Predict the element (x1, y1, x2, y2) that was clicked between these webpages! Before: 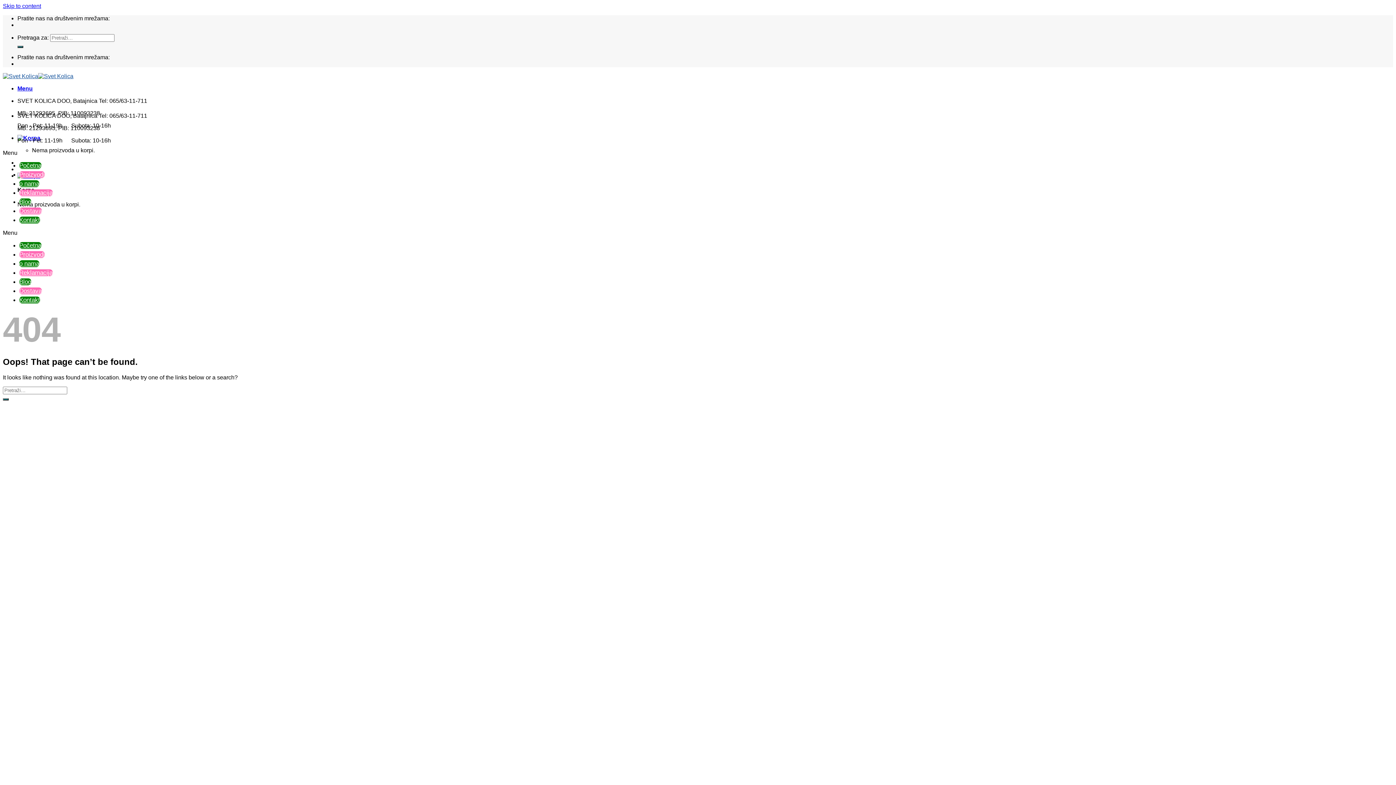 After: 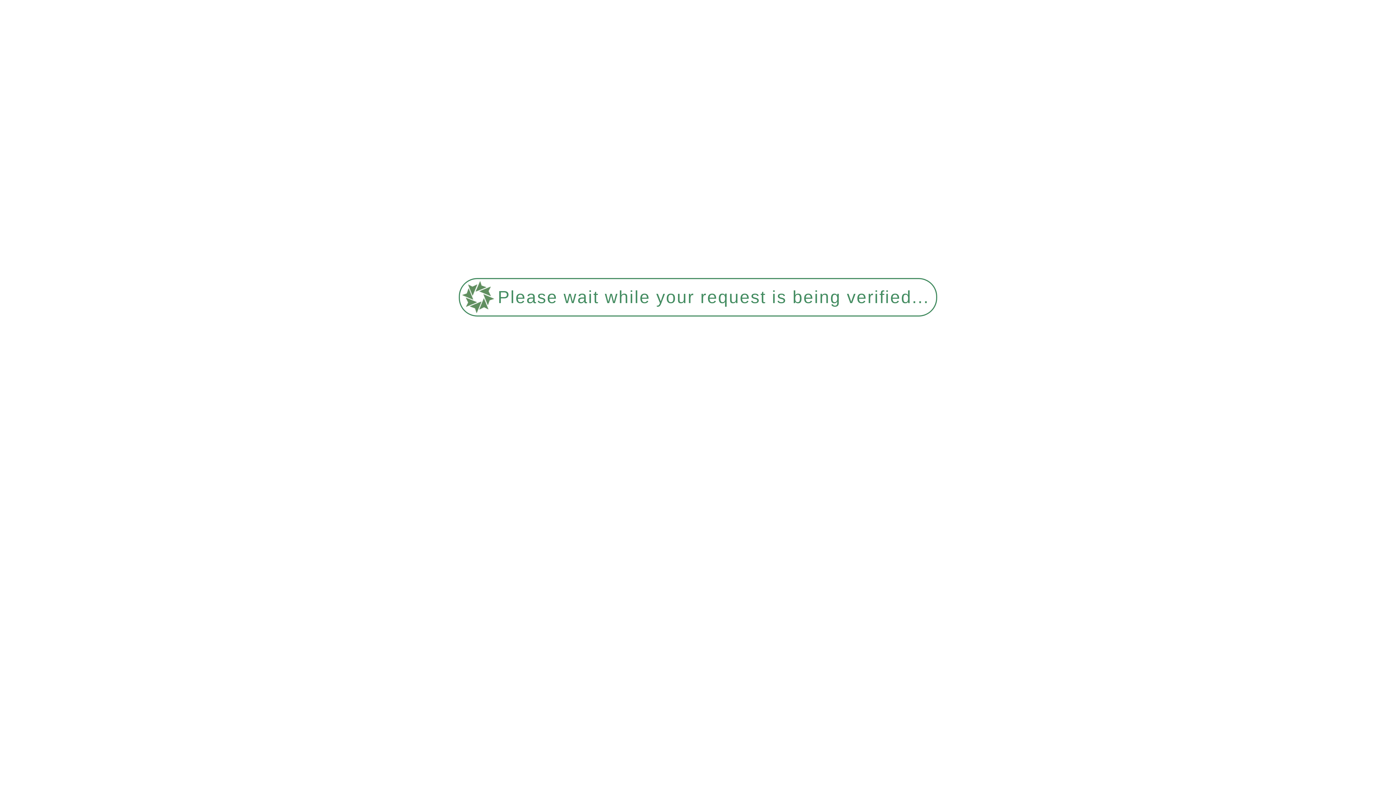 Action: label: Blog bbox: (19, 278, 31, 285)